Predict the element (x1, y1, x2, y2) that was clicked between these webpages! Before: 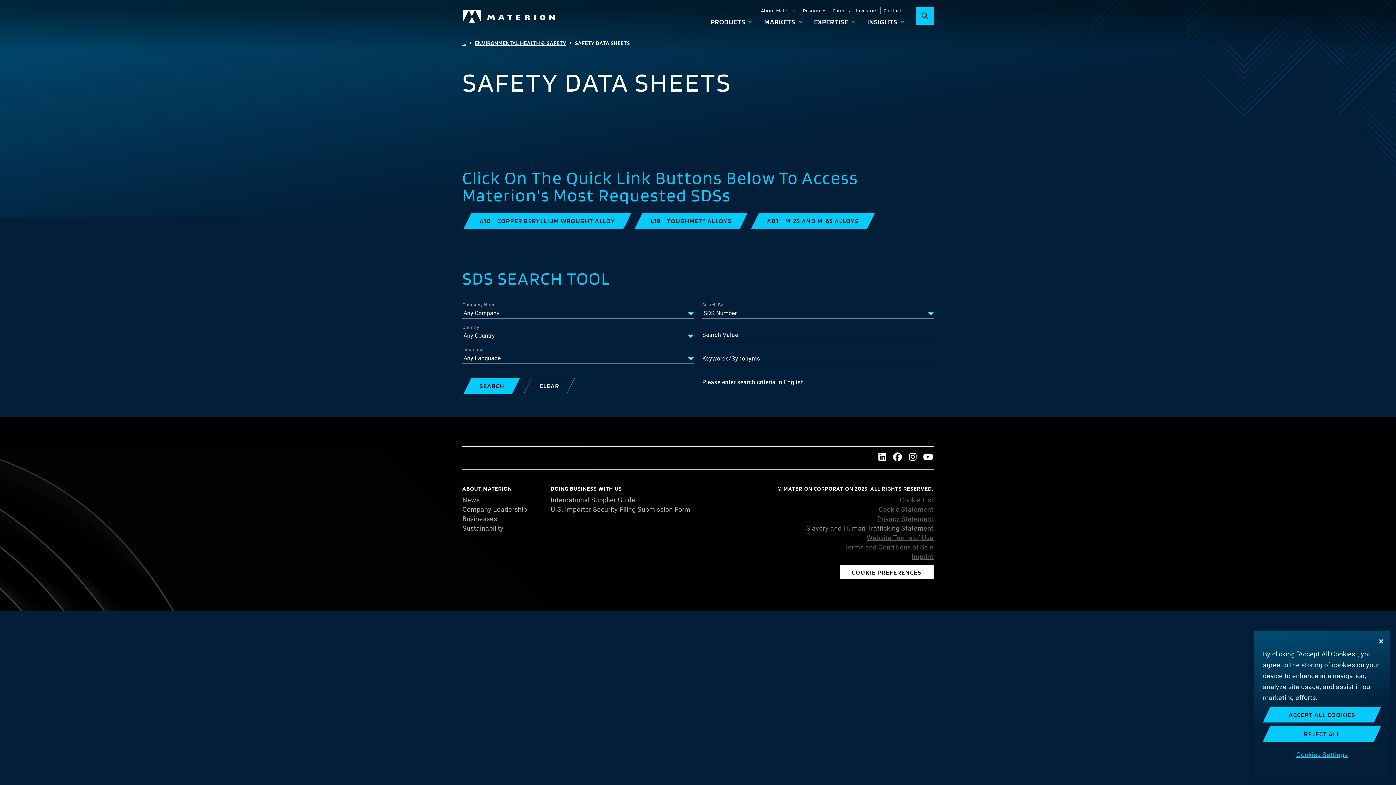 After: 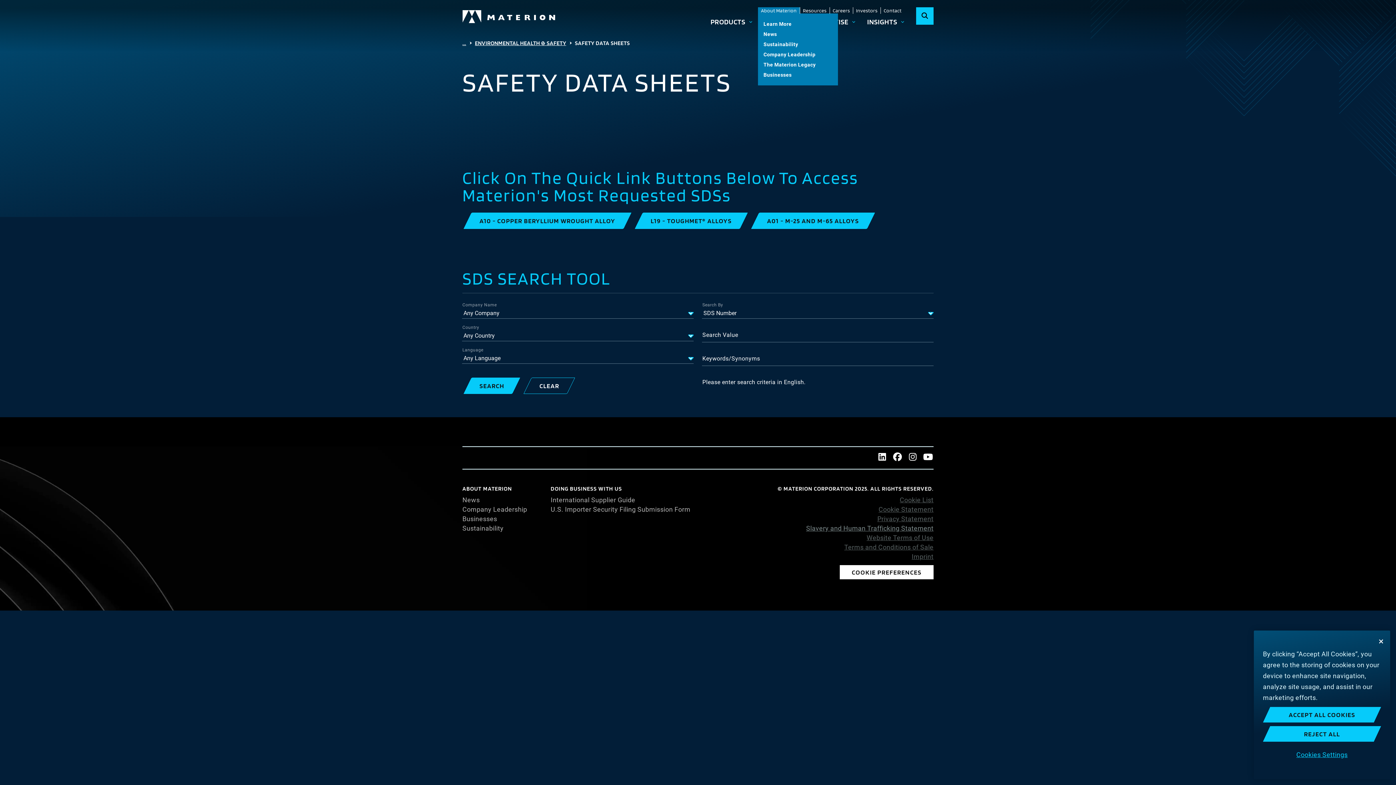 Action: label: About Materion bbox: (758, 7, 799, 13)